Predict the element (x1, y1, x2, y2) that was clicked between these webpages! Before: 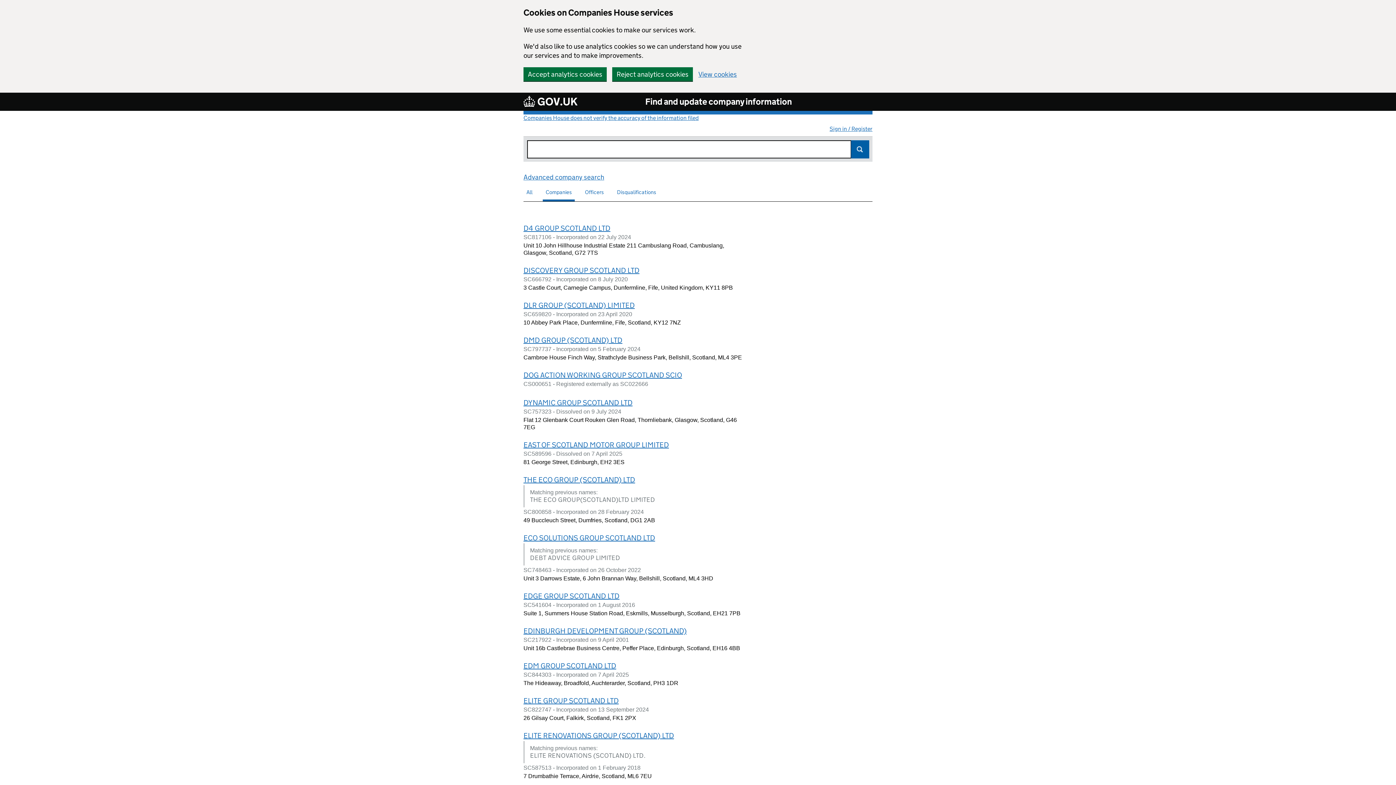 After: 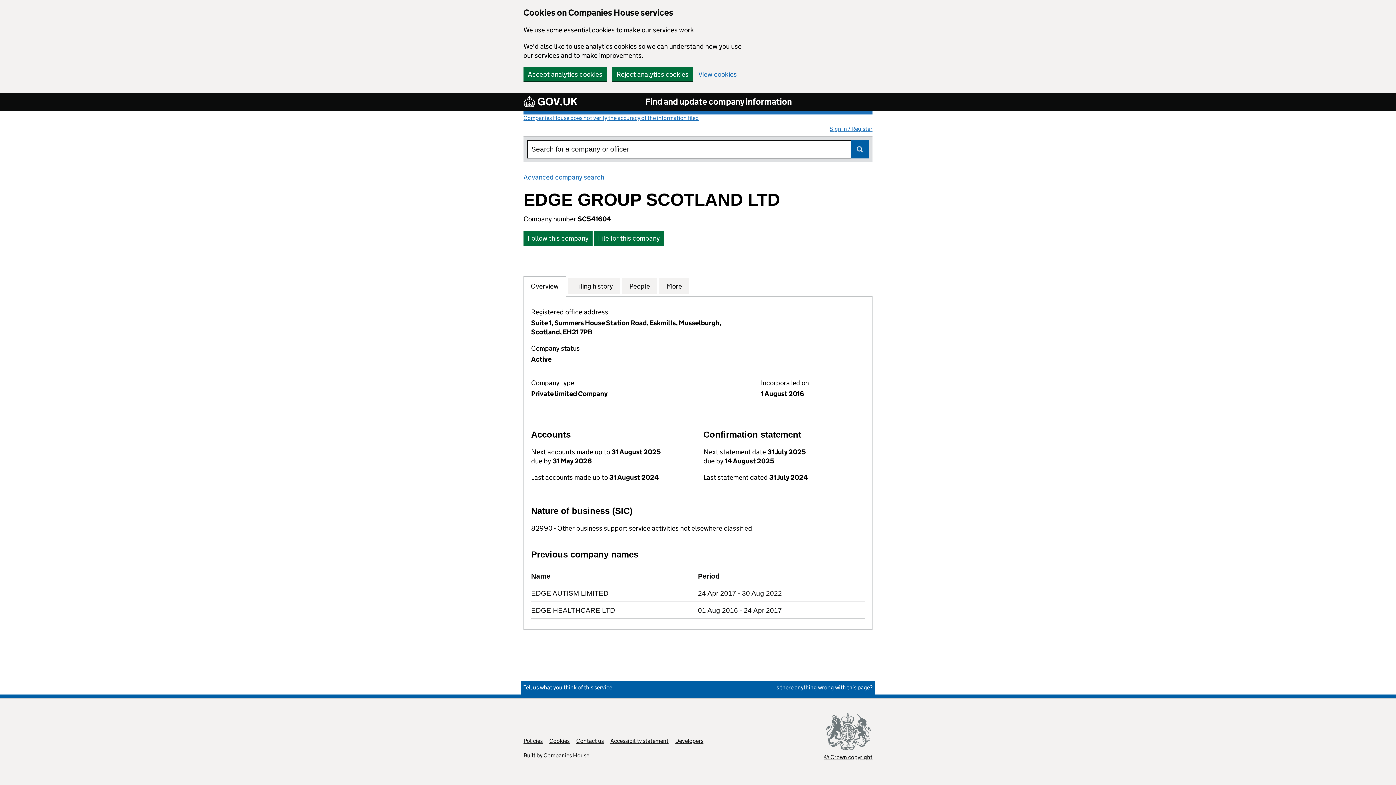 Action: label: EDGE GROUP SCOTLAND LTD bbox: (523, 591, 619, 600)